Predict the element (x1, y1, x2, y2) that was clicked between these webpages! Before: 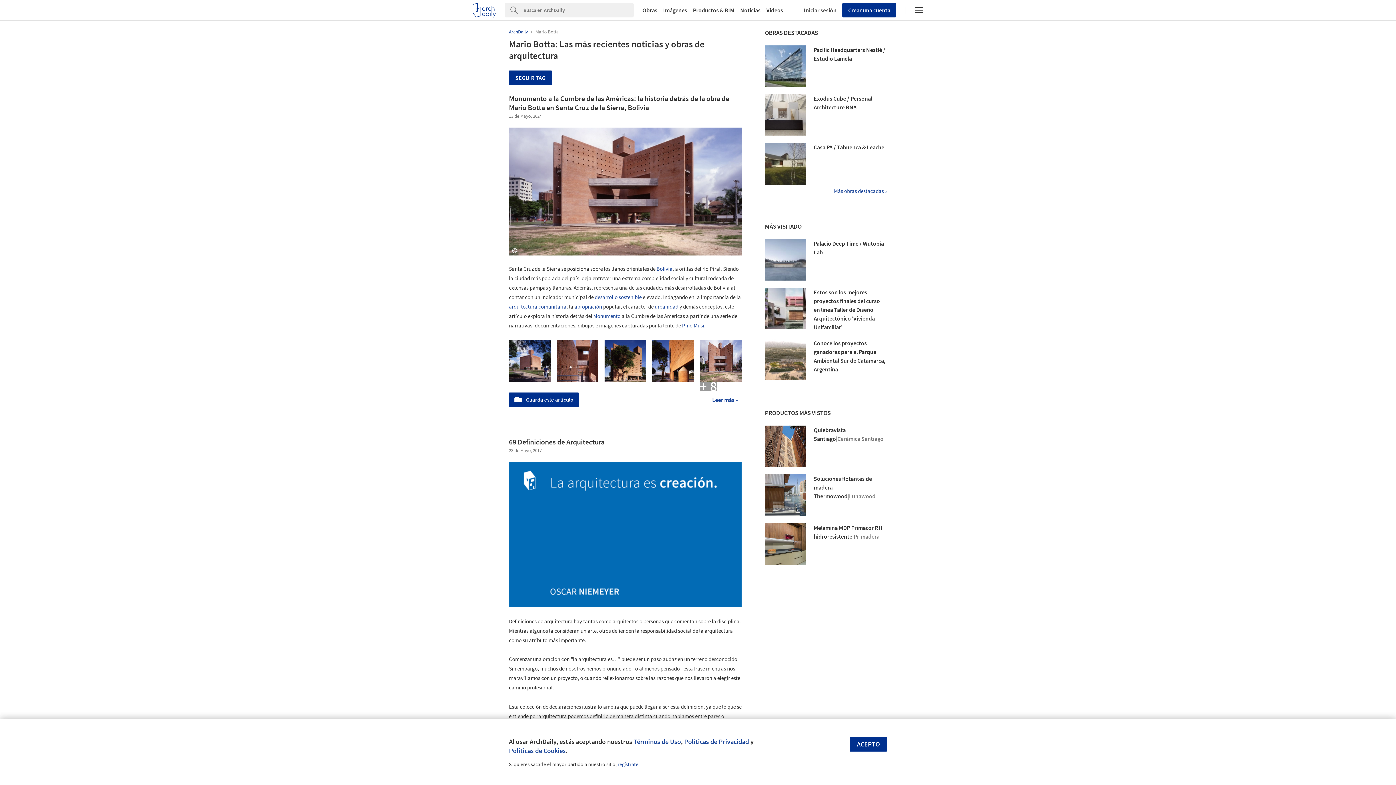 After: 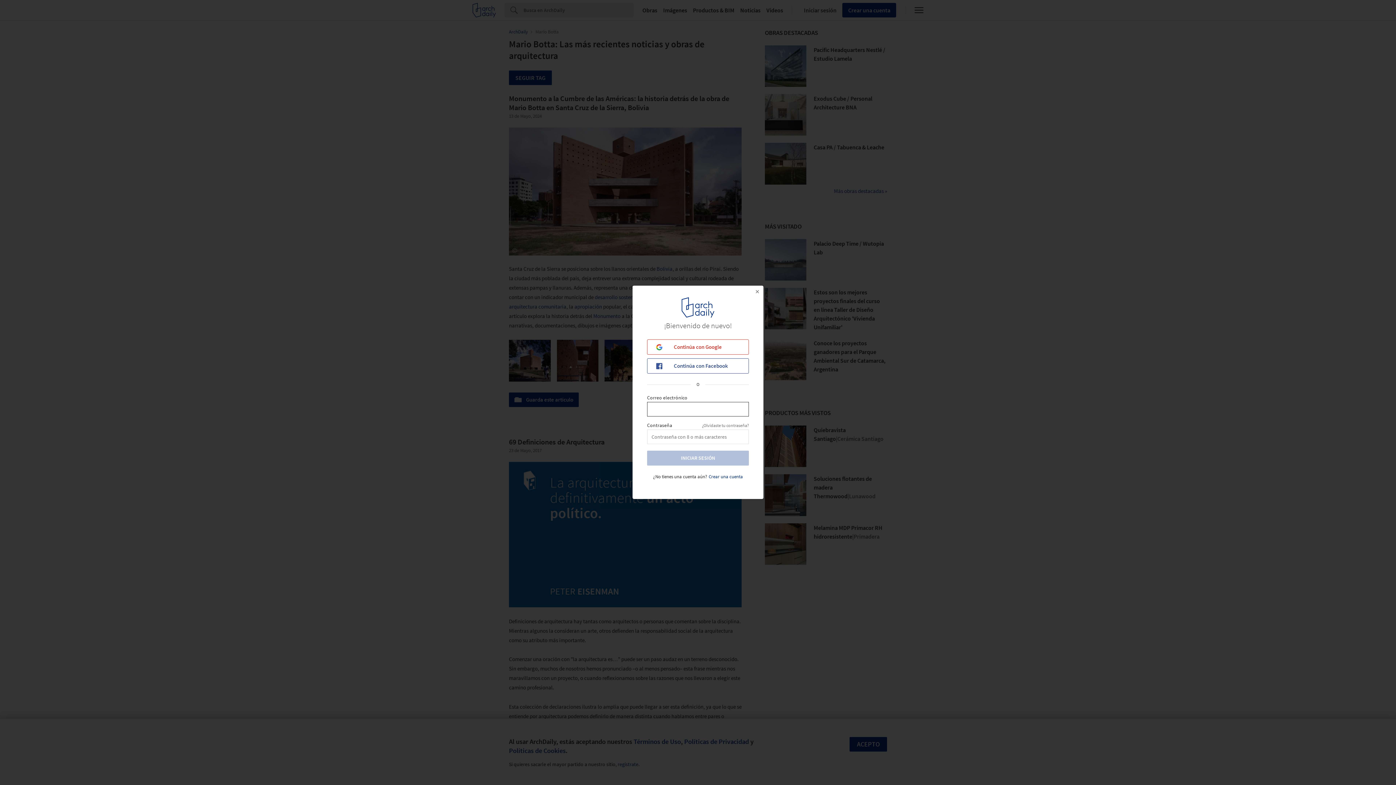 Action: label: Iniciar sesión bbox: (801, 6, 836, 13)